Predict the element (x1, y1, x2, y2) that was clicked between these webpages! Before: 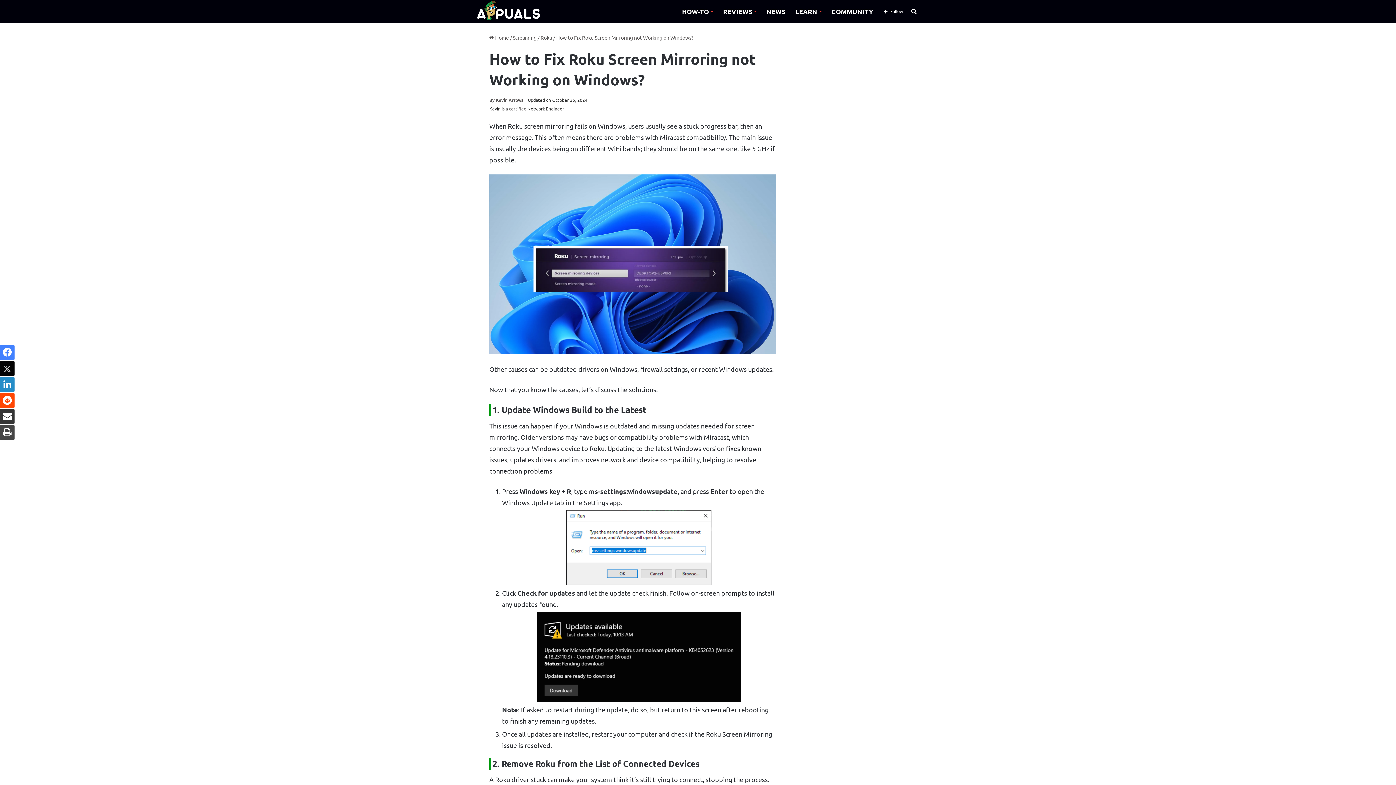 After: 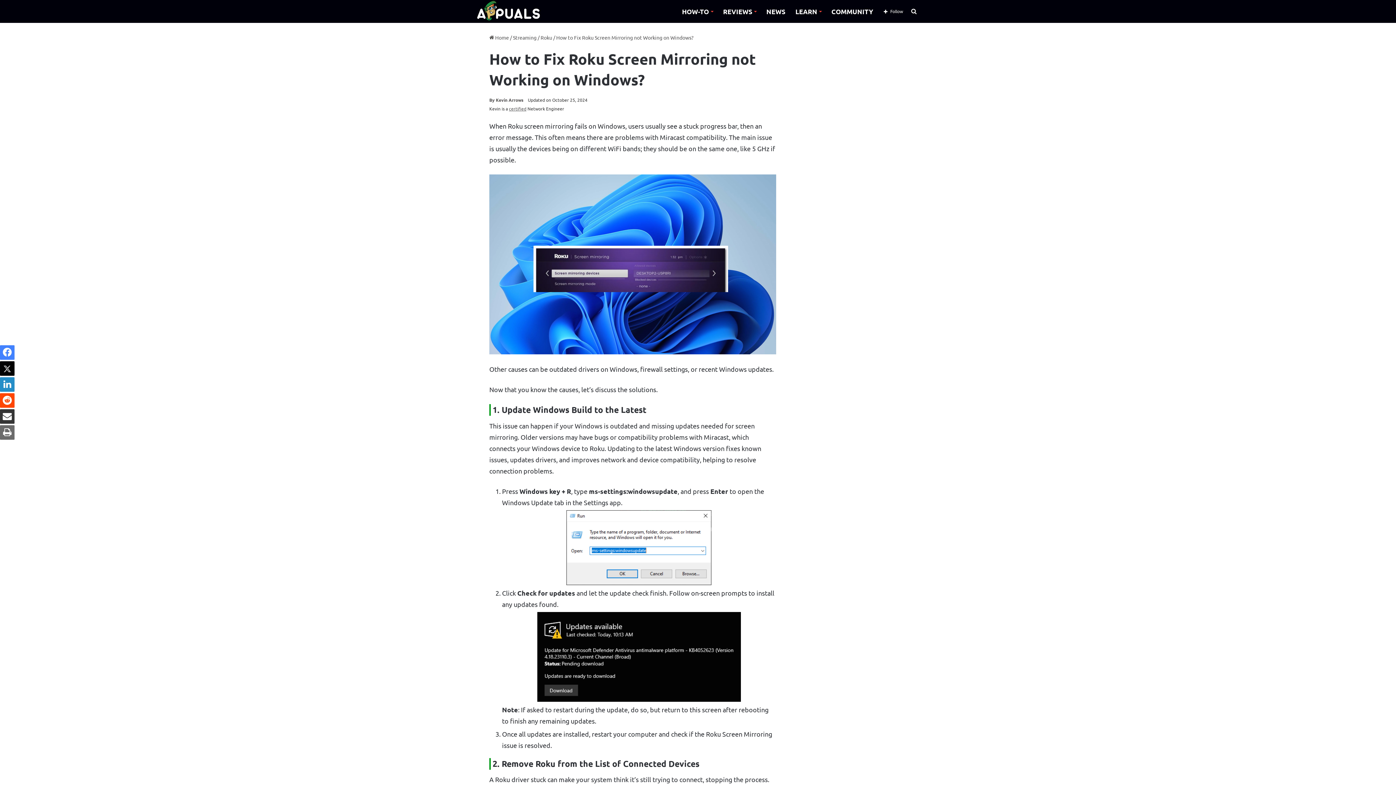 Action: bbox: (0, 425, 14, 440) label: Print